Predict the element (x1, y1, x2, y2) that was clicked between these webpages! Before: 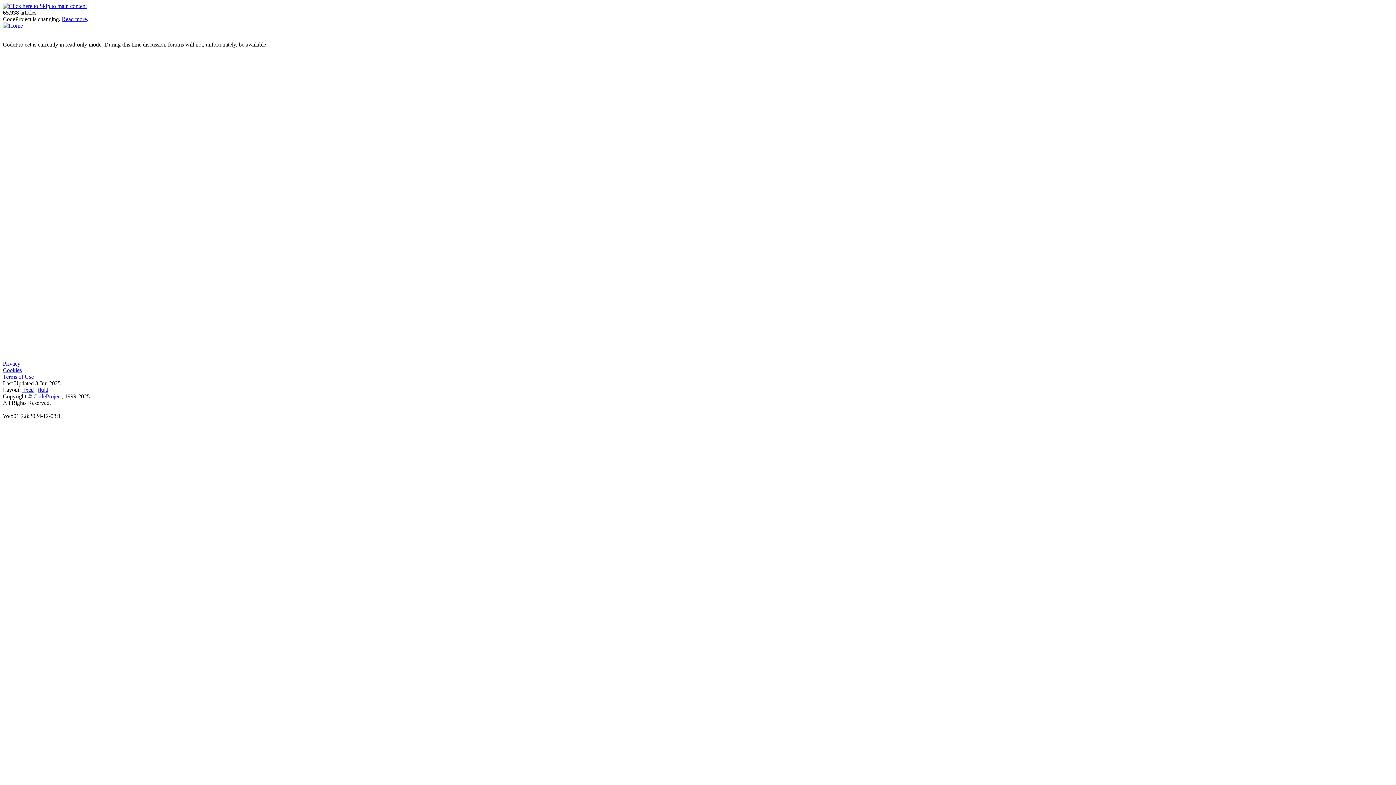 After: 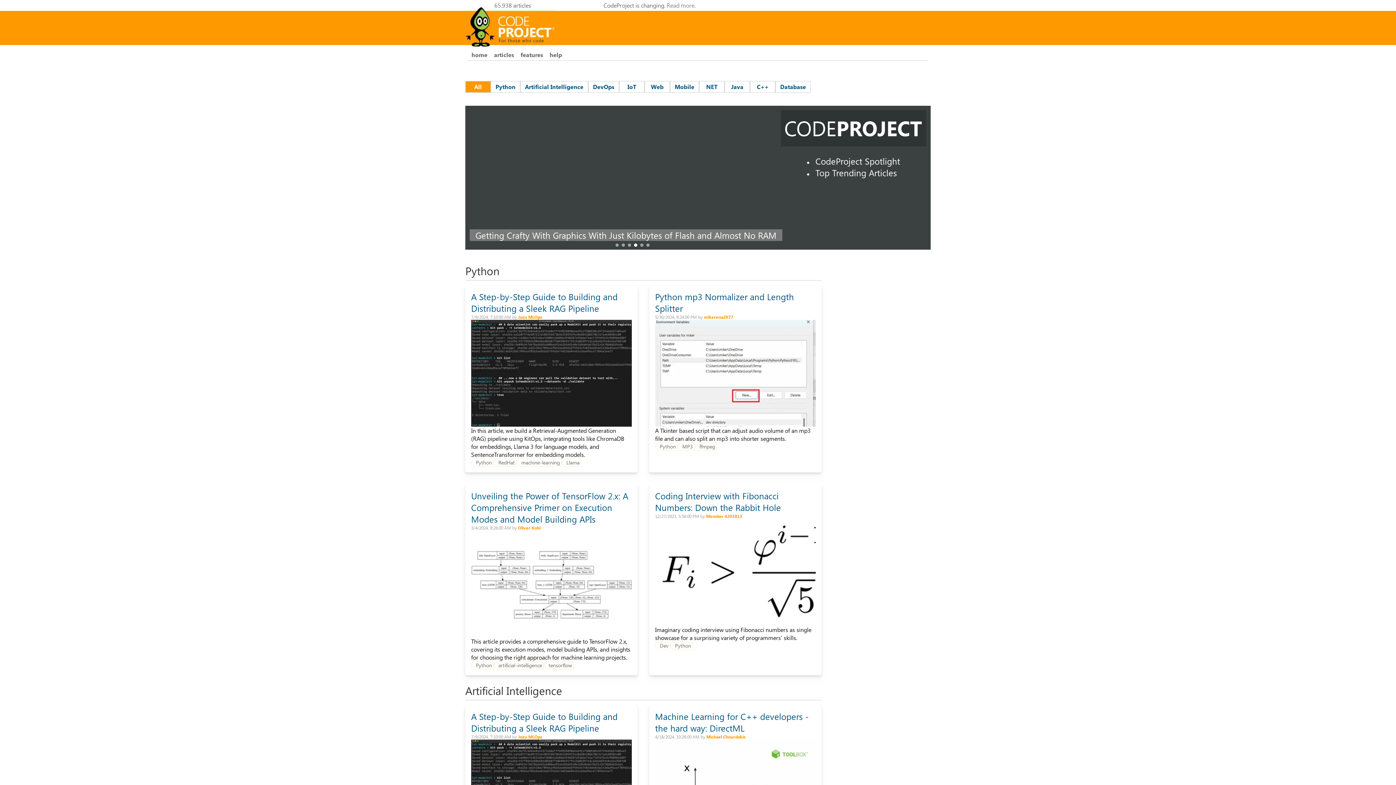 Action: bbox: (2, 22, 22, 28)